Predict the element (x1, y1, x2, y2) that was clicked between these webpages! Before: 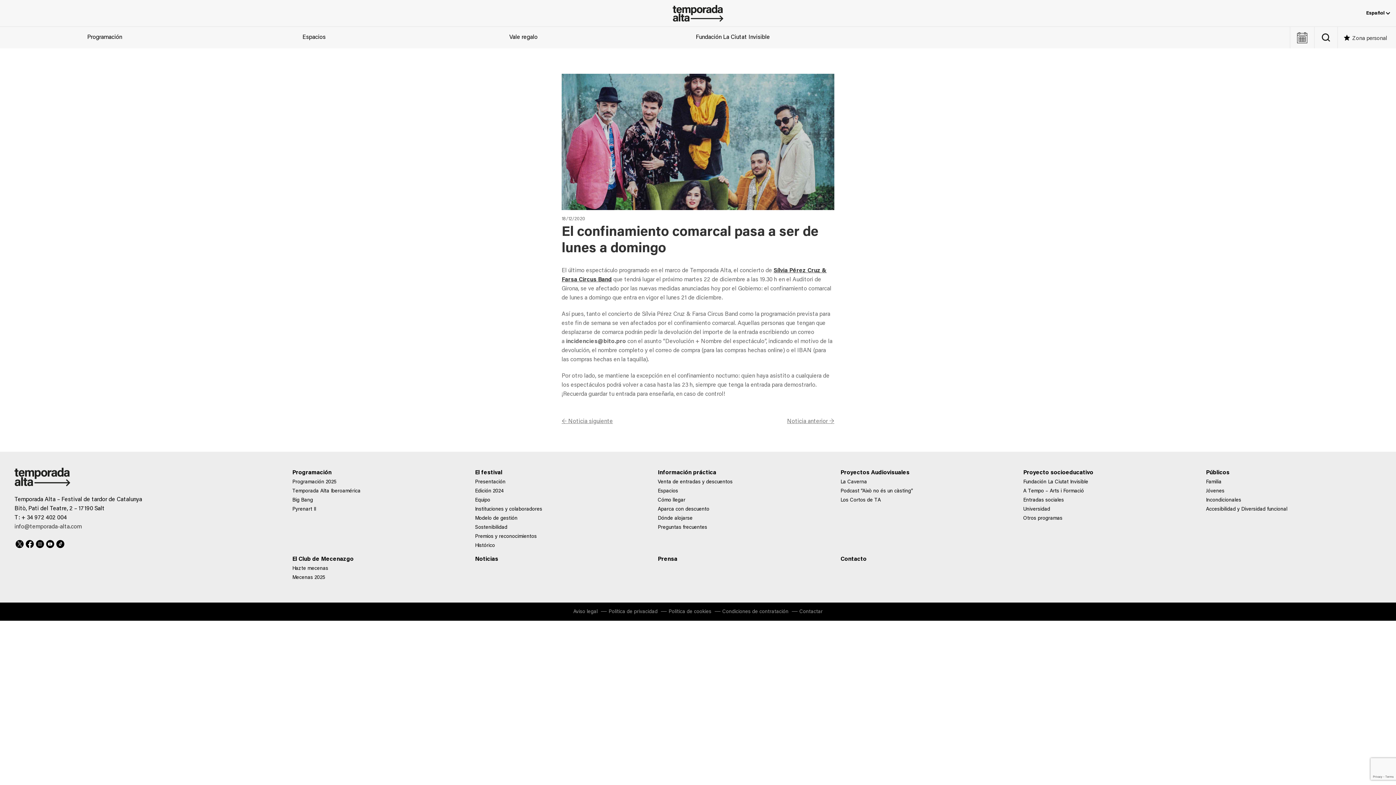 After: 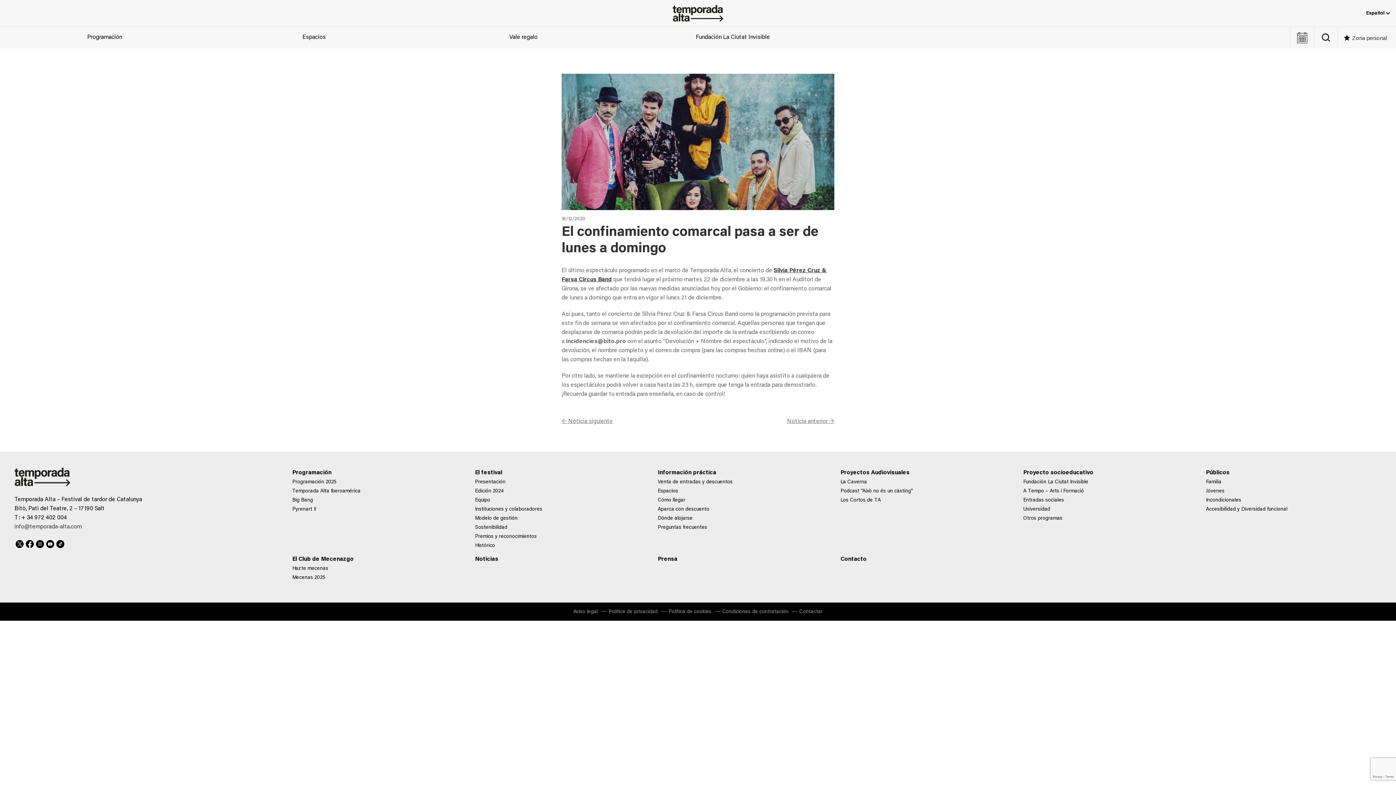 Action: bbox: (25, 540, 33, 548) label: Facebook